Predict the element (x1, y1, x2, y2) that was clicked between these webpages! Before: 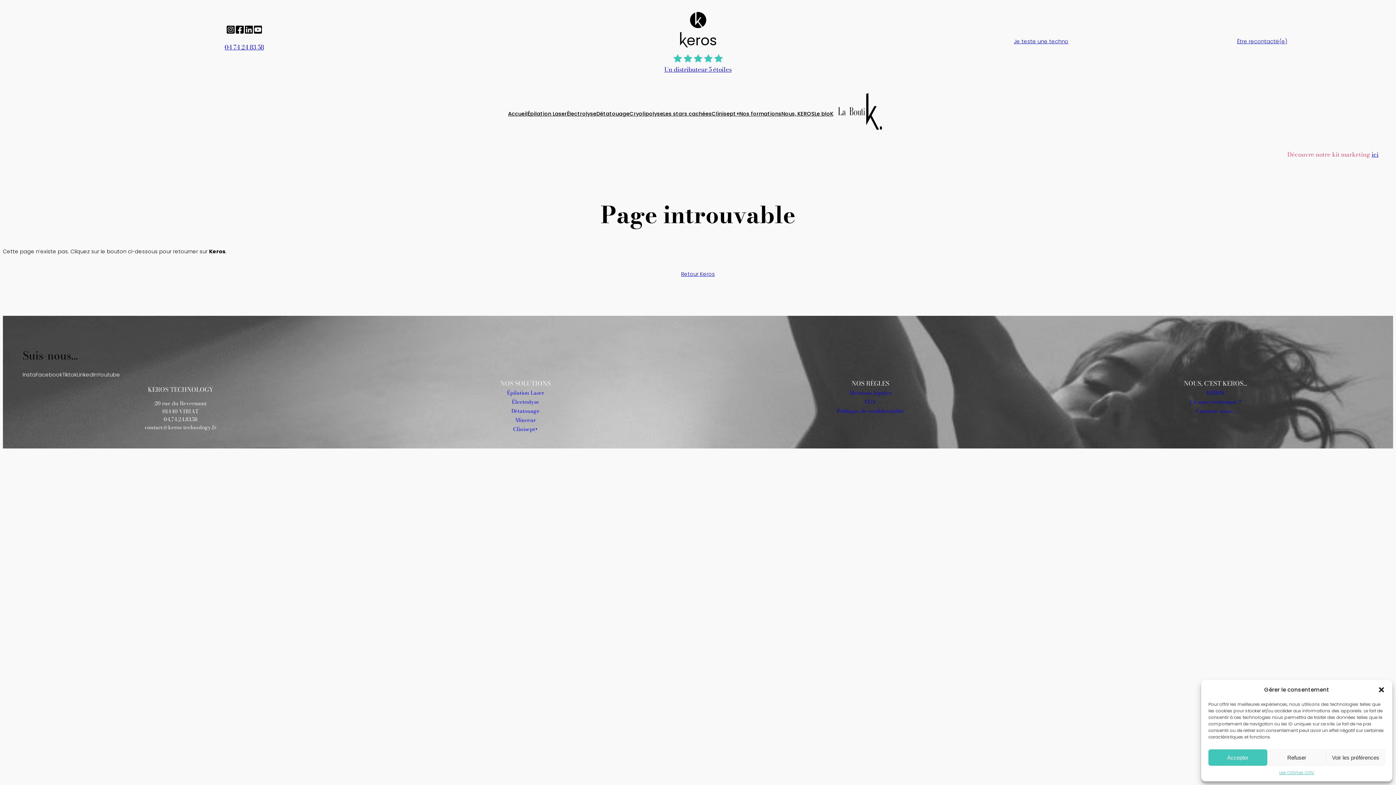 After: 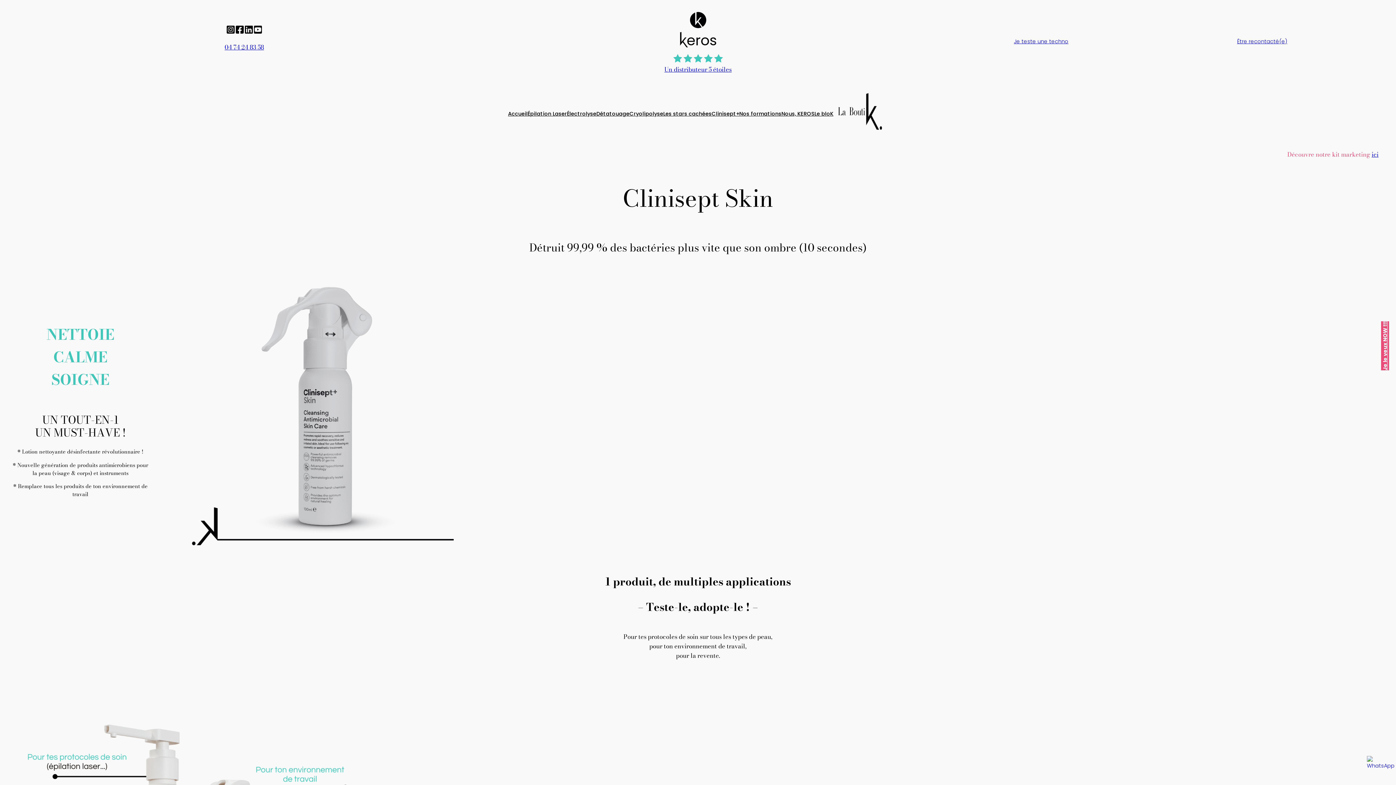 Action: label: Clinisept+ bbox: (711, 109, 739, 117)